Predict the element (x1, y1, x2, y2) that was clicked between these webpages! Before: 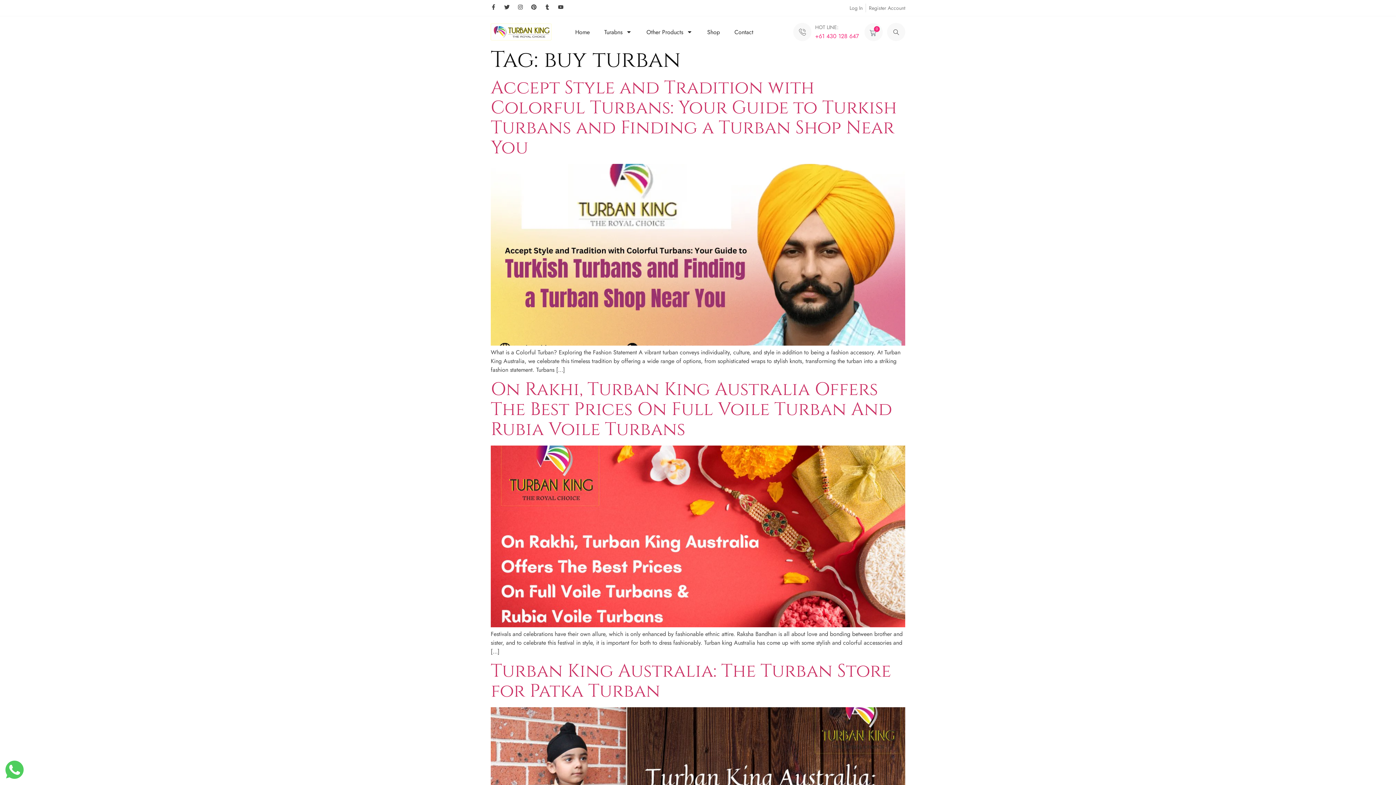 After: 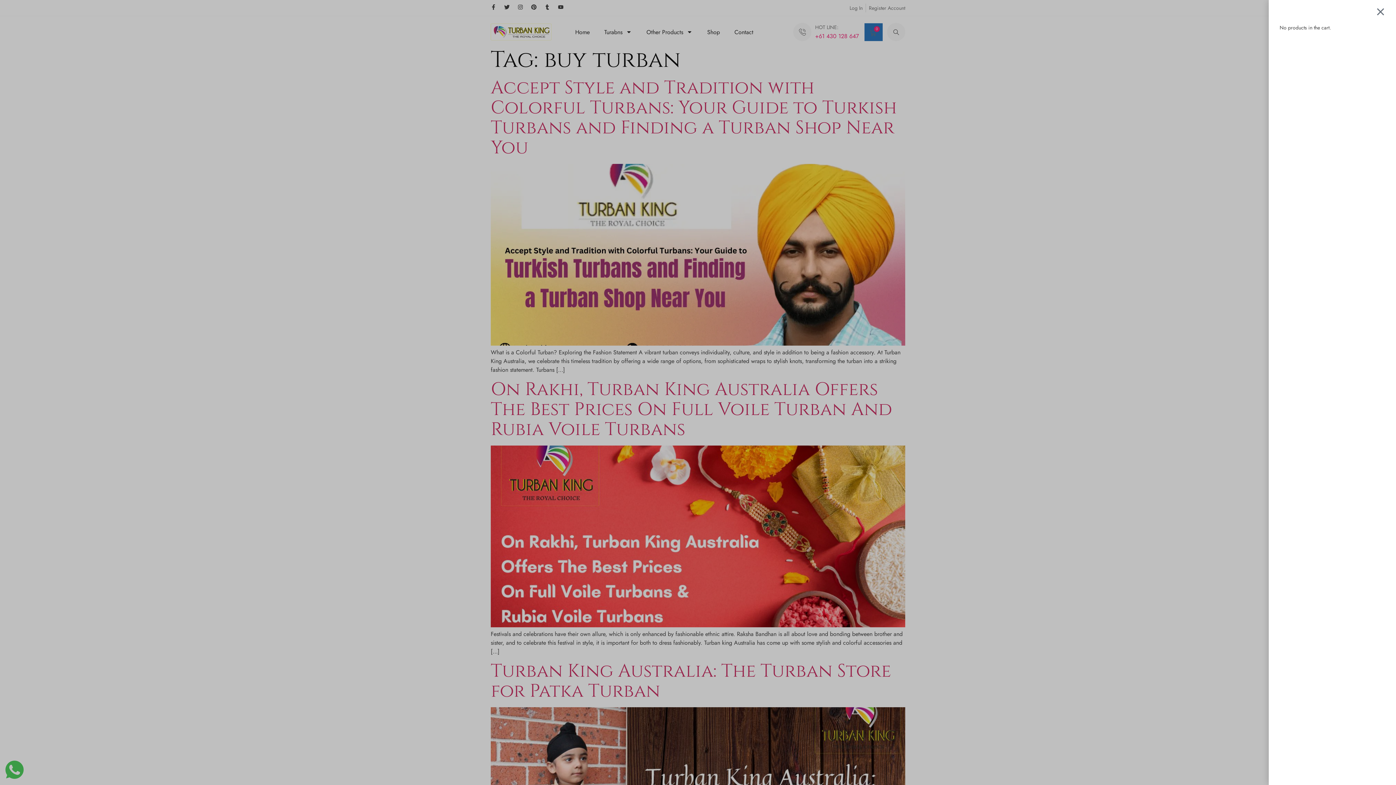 Action: label: 0
Cart bbox: (864, 23, 882, 40)